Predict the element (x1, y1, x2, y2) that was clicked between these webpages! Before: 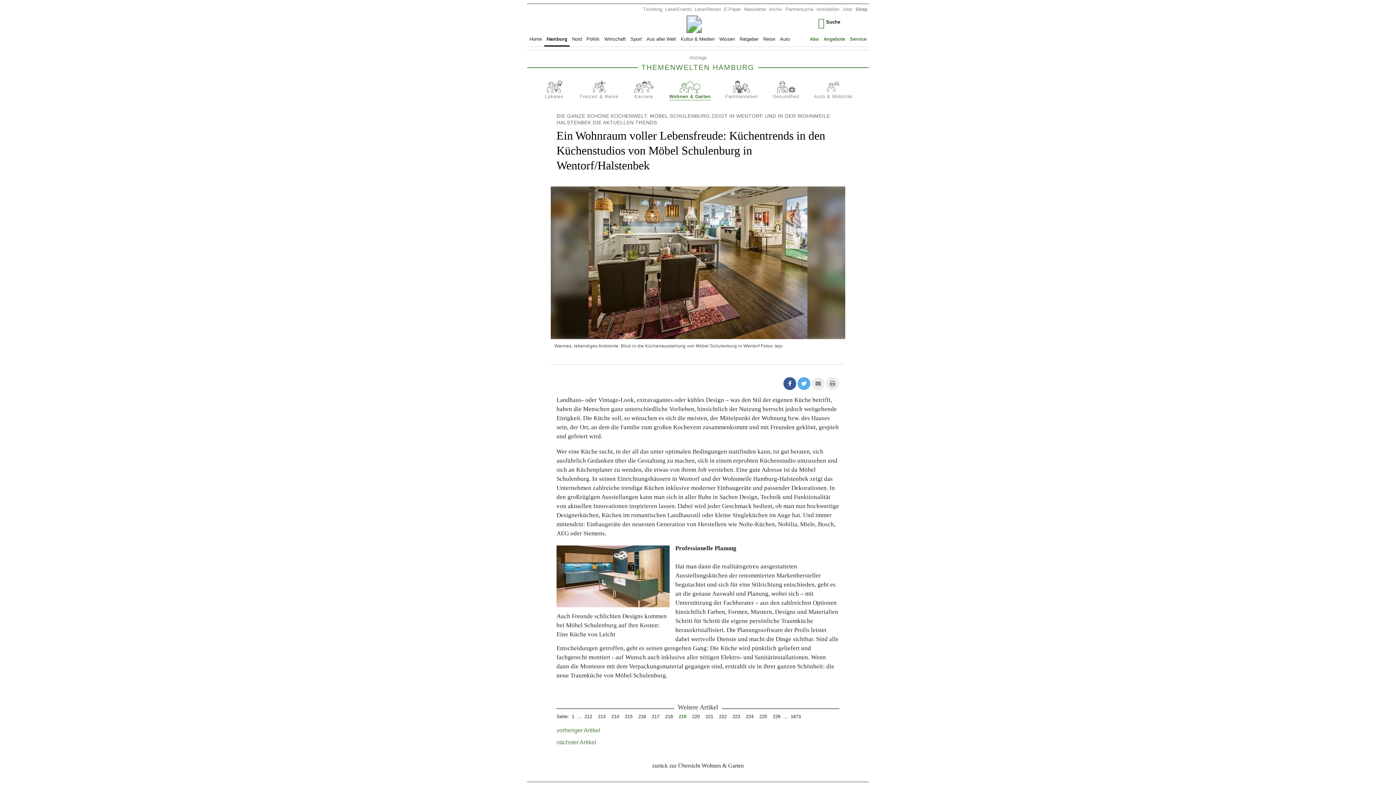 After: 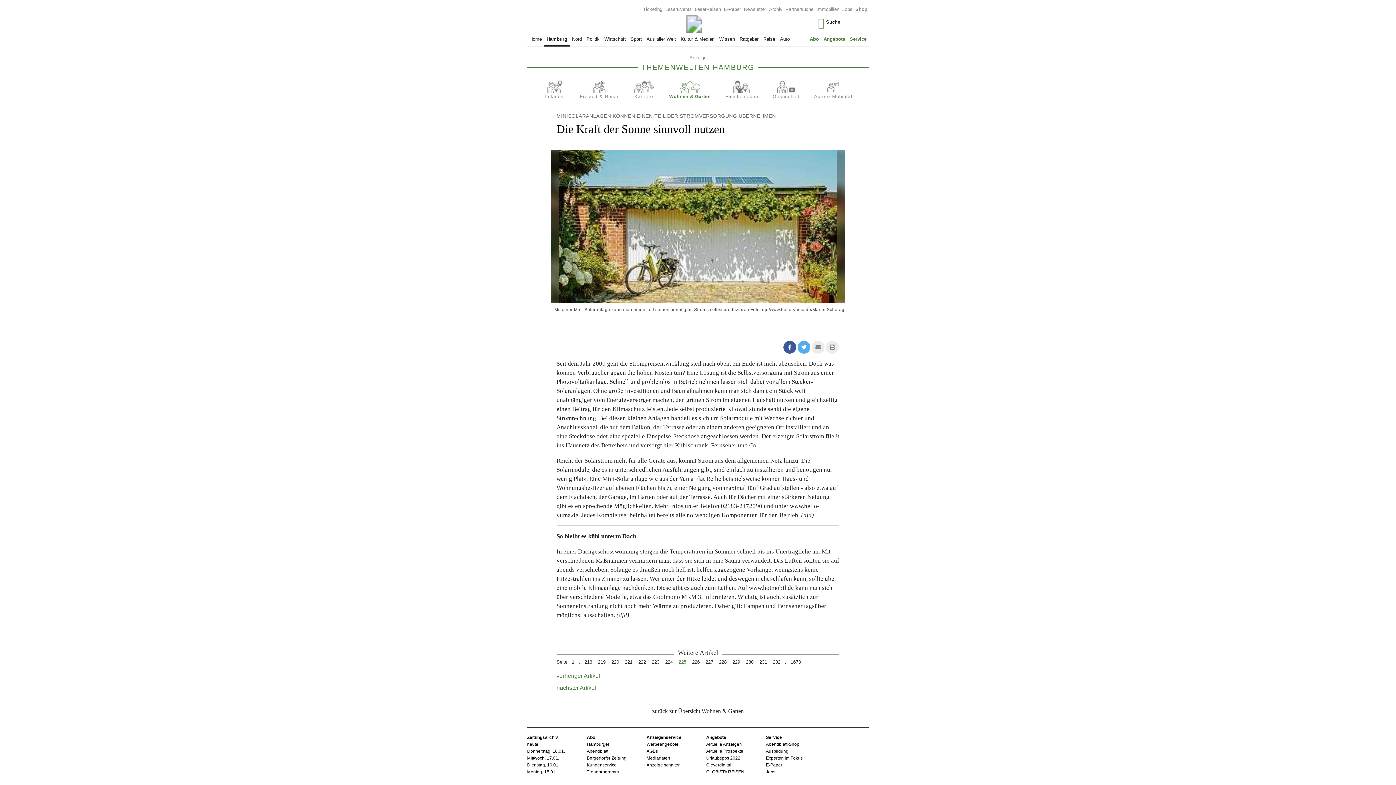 Action: label: 225 bbox: (756, 714, 770, 719)